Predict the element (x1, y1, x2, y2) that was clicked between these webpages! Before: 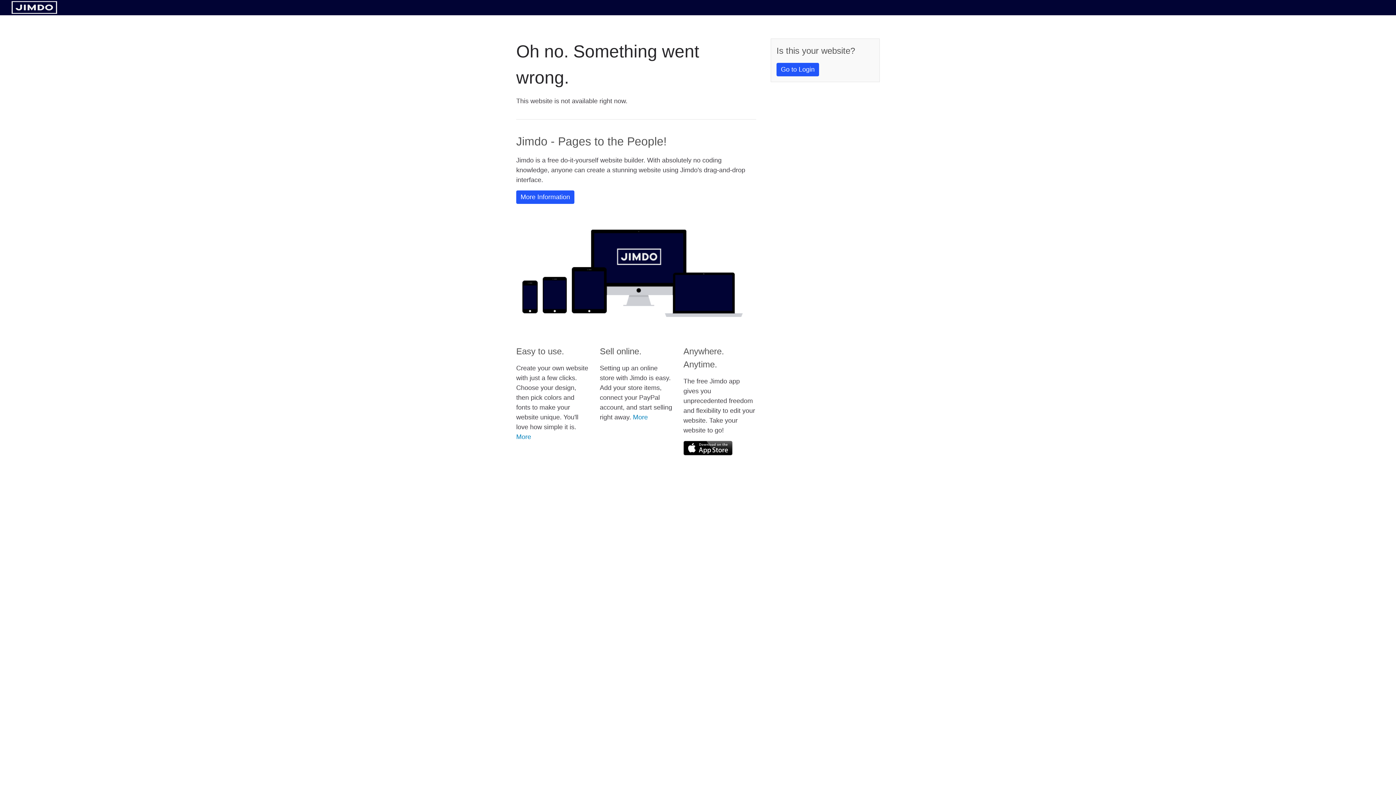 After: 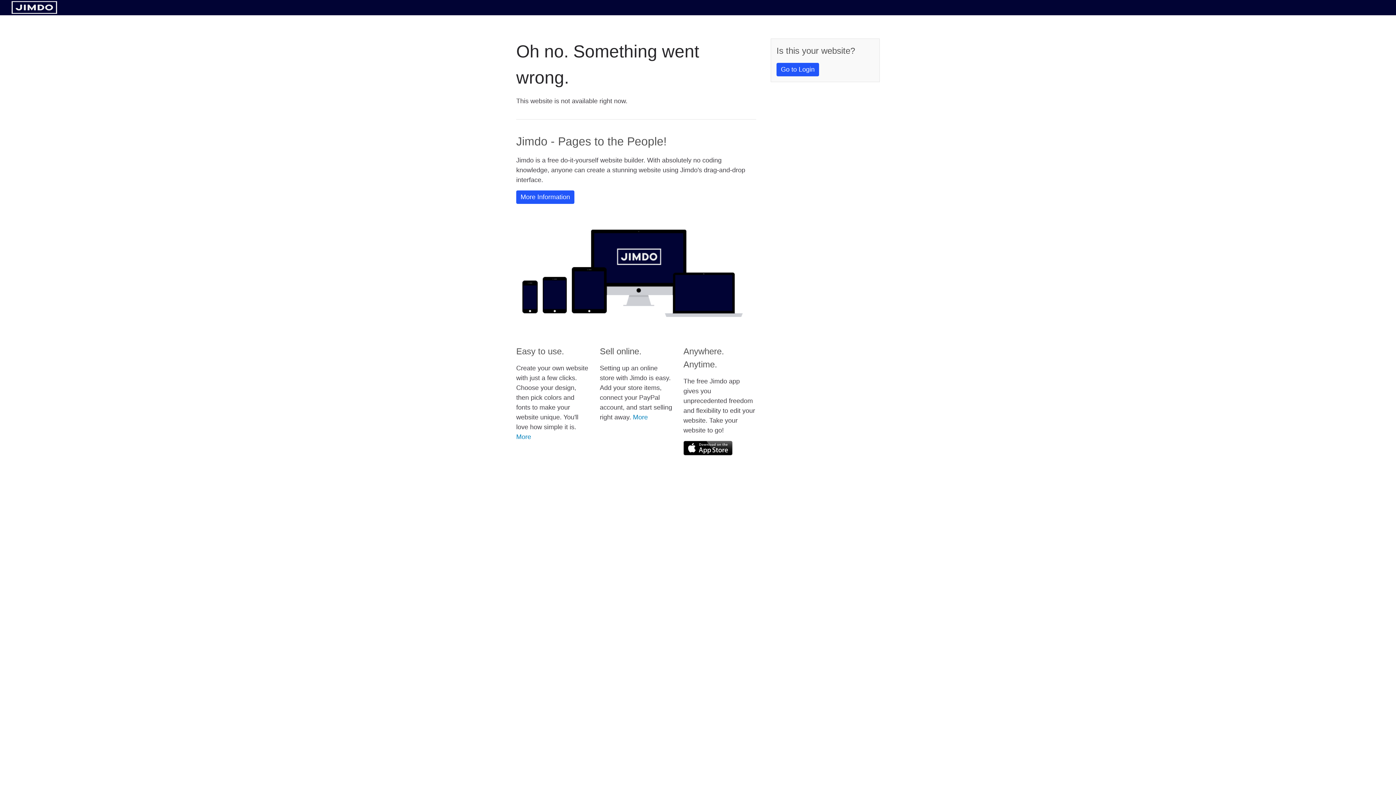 Action: bbox: (11, 8, 57, 14)